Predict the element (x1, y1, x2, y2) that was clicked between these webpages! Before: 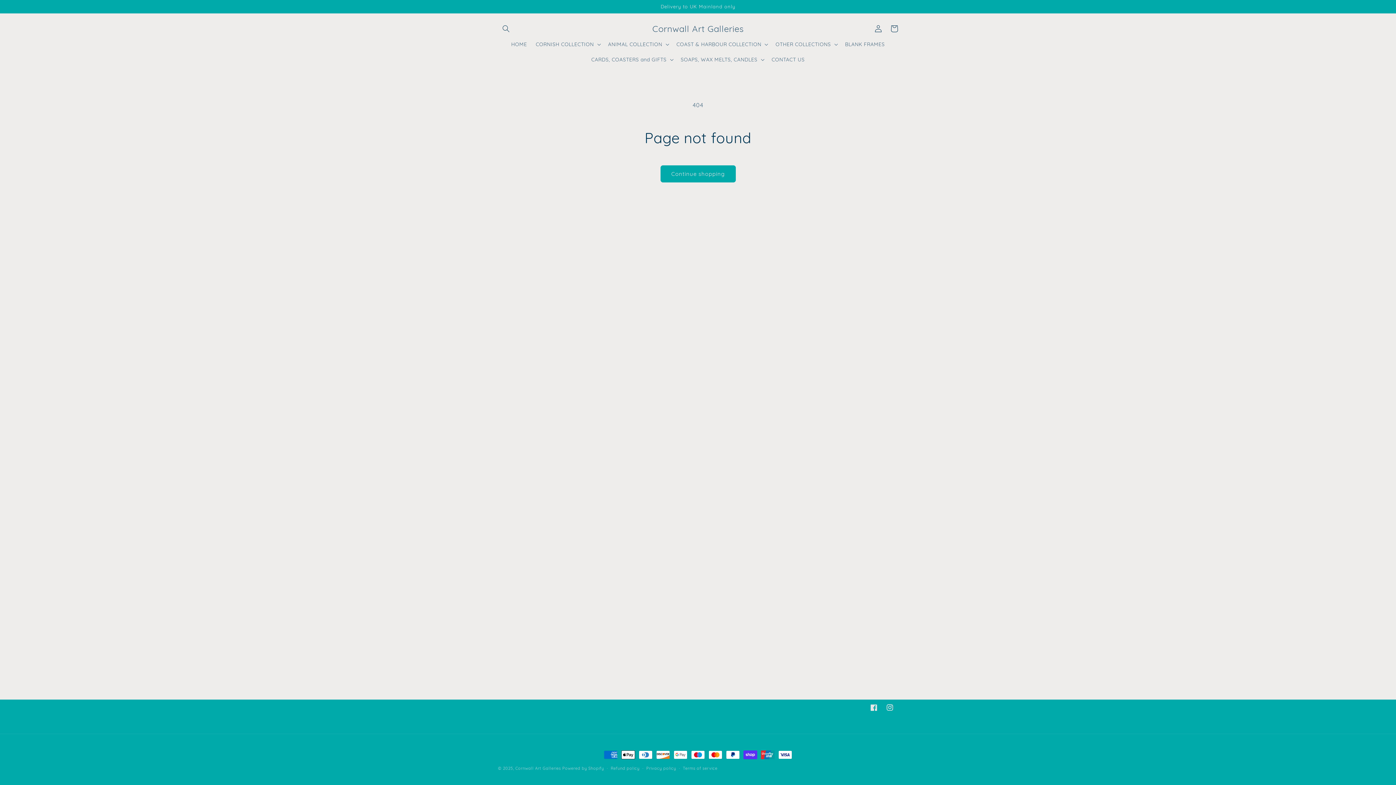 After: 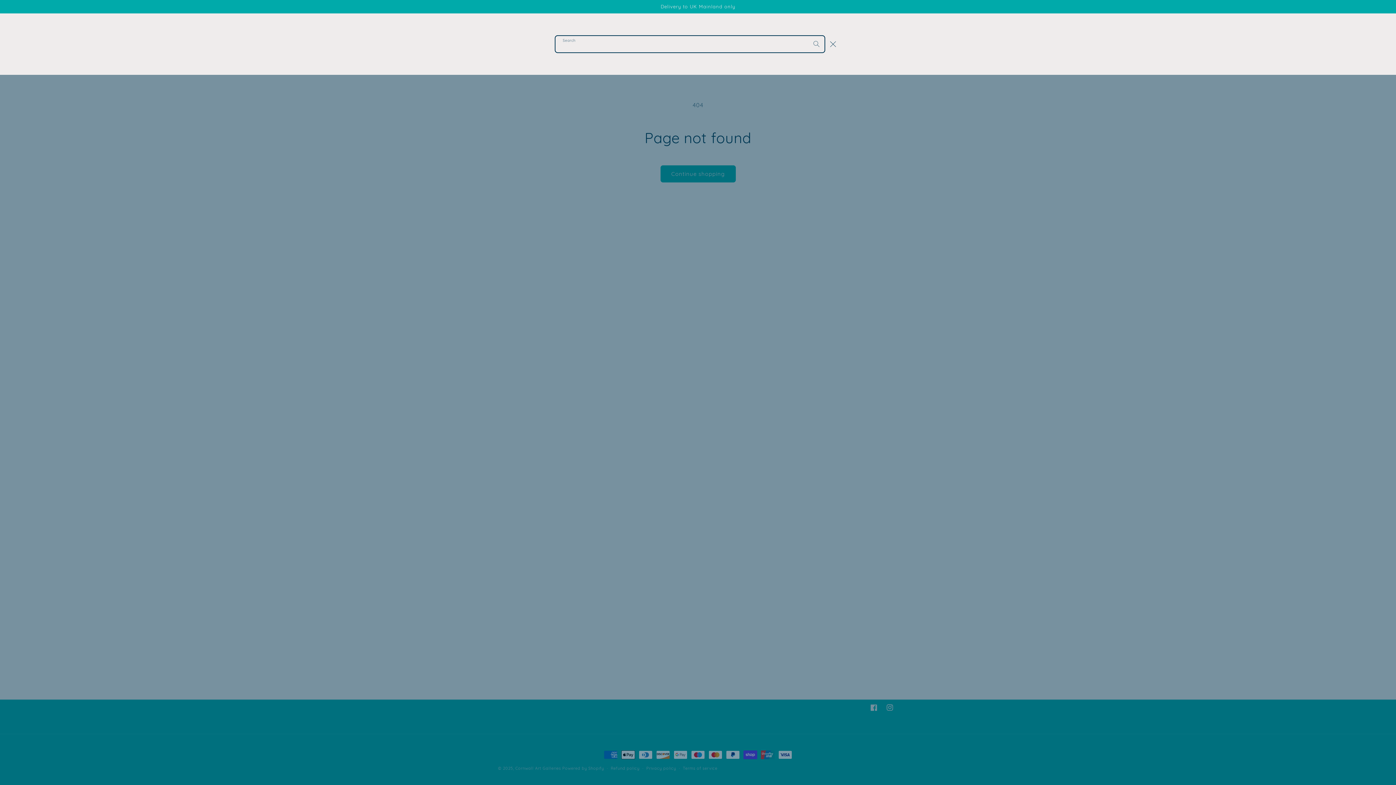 Action: bbox: (498, 20, 514, 36) label: Search